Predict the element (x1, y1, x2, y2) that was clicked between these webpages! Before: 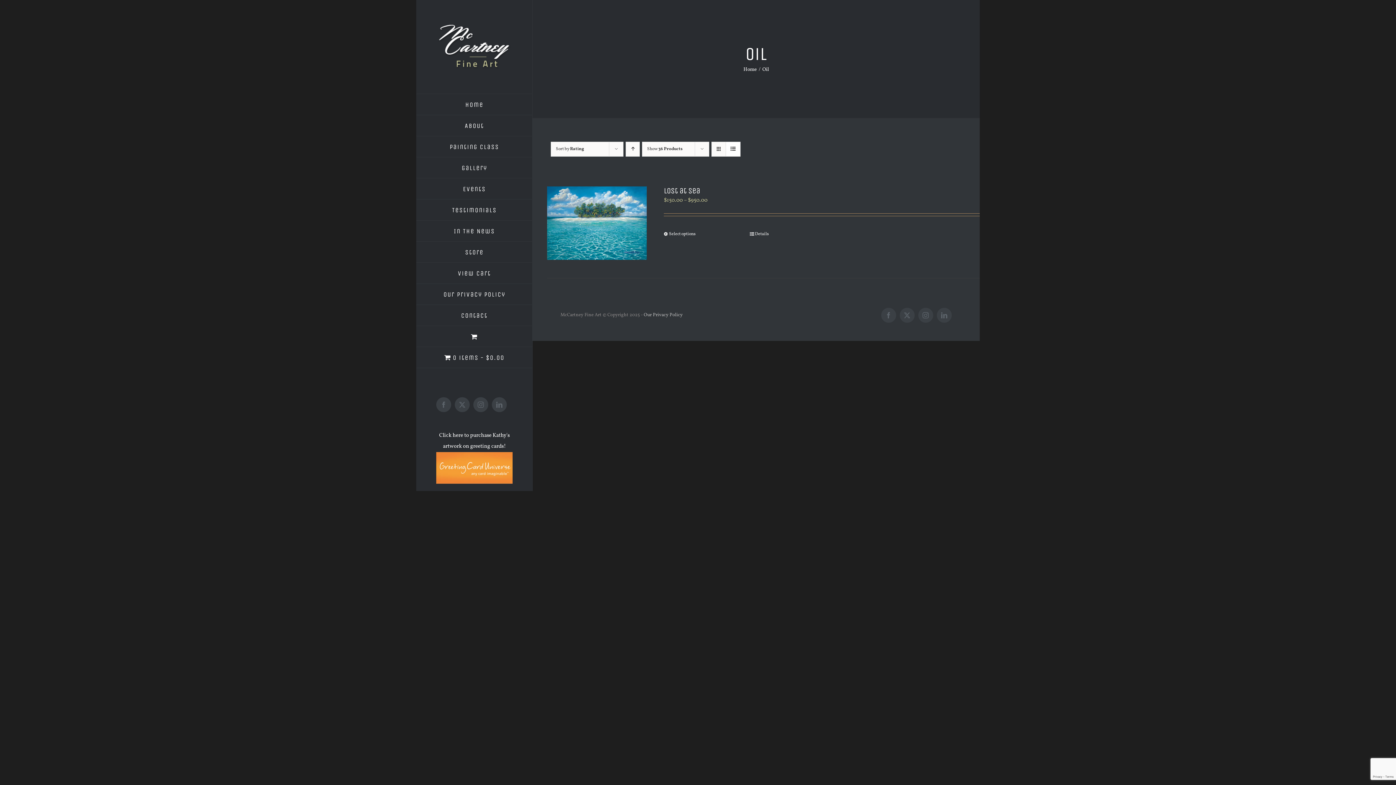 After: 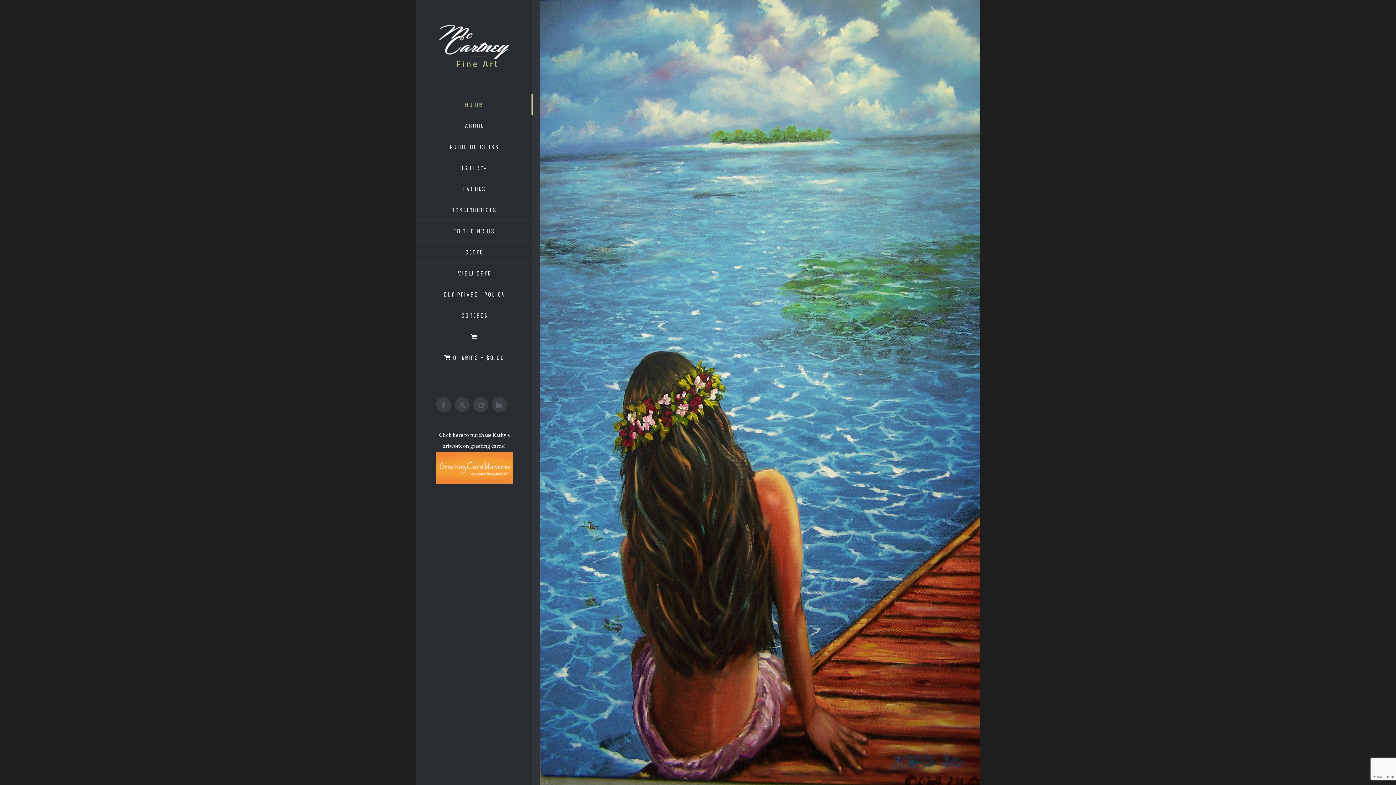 Action: bbox: (436, 23, 512, 70)